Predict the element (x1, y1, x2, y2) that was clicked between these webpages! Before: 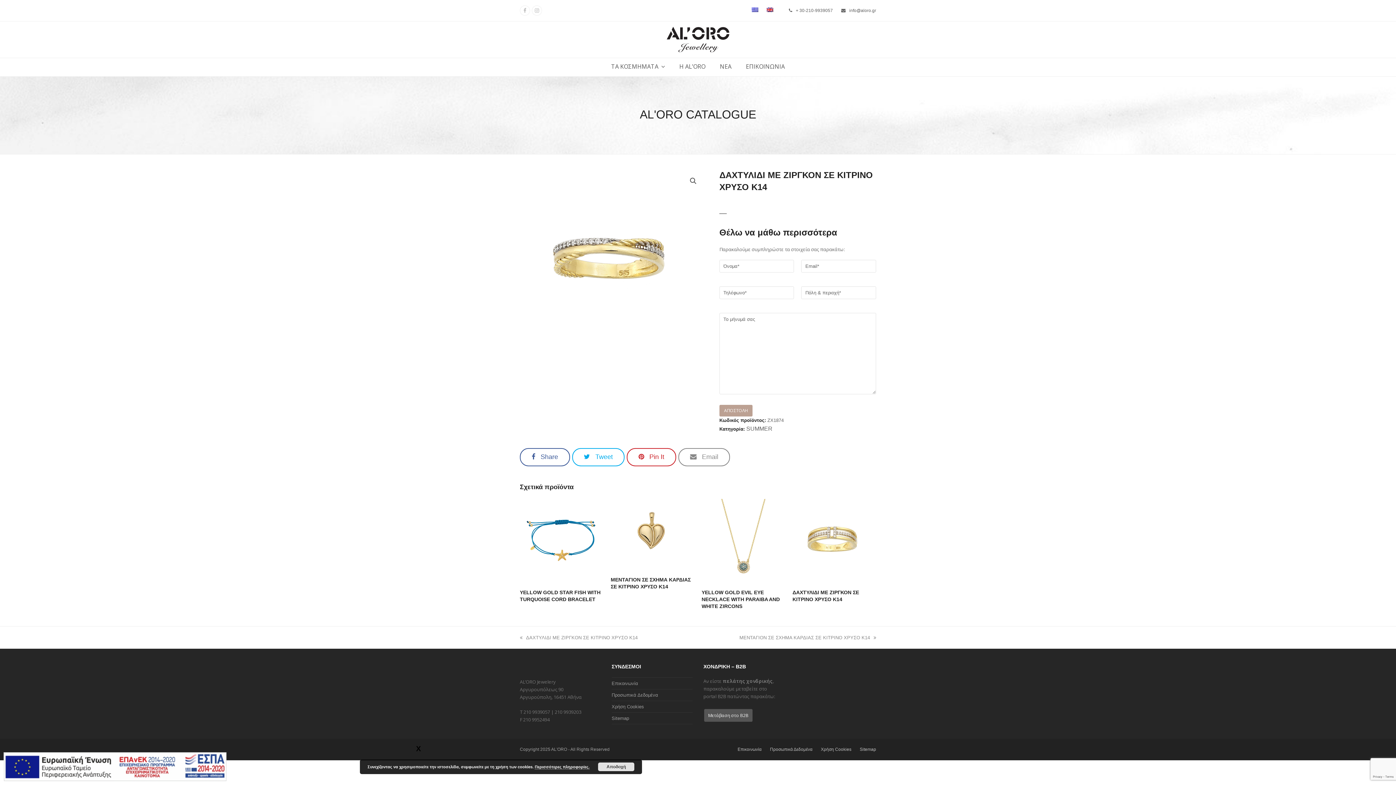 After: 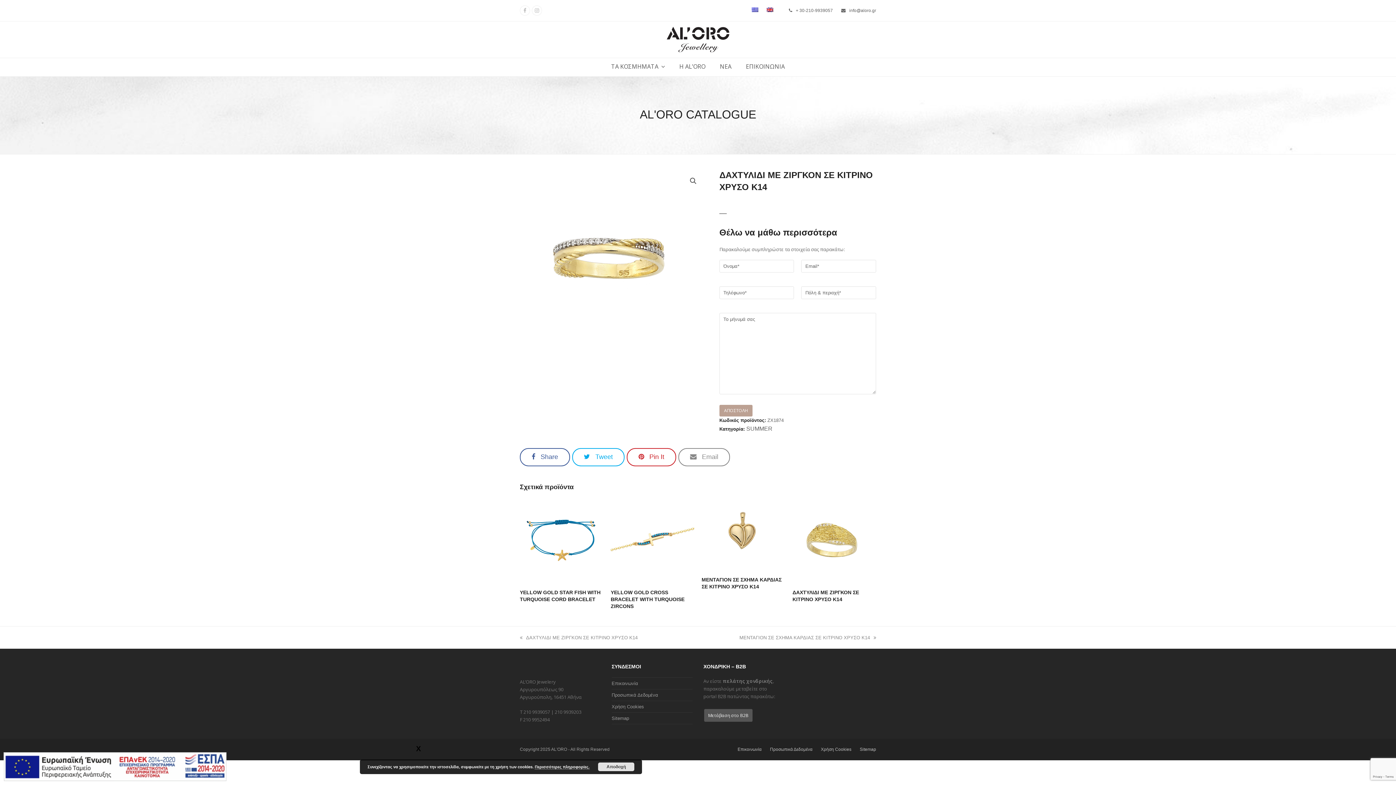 Action: bbox: (752, 7, 758, 12)